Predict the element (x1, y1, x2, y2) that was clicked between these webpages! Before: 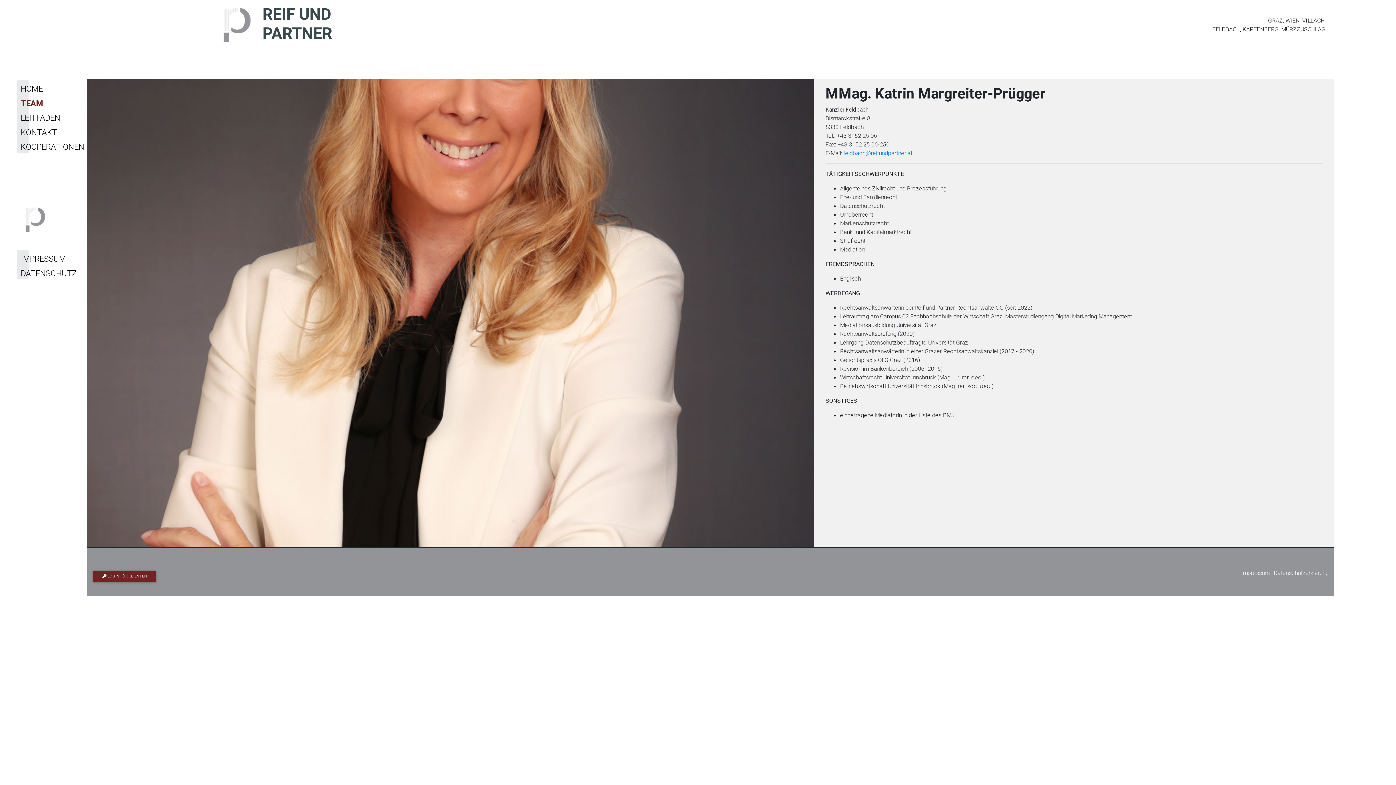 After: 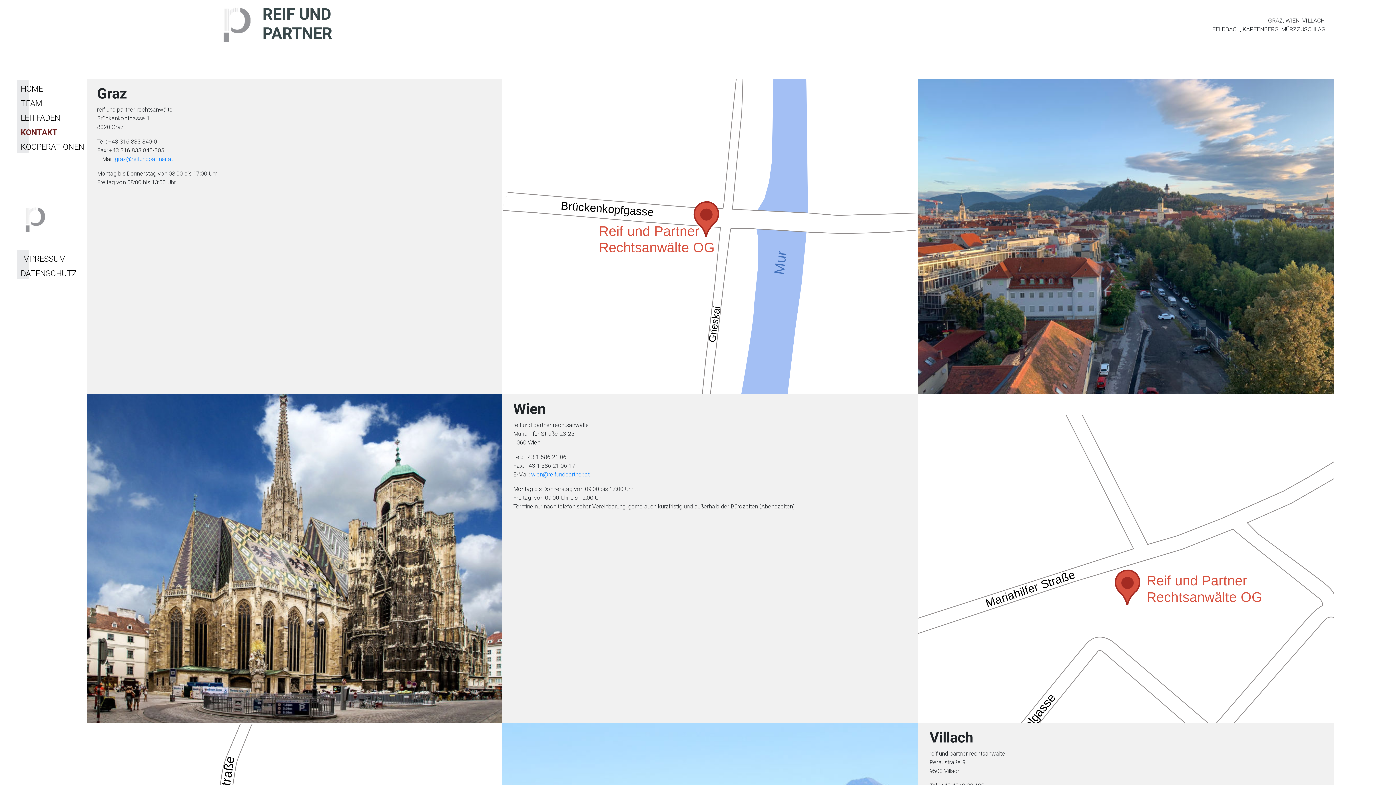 Action: label: KONTAKT bbox: (0, 123, 87, 138)